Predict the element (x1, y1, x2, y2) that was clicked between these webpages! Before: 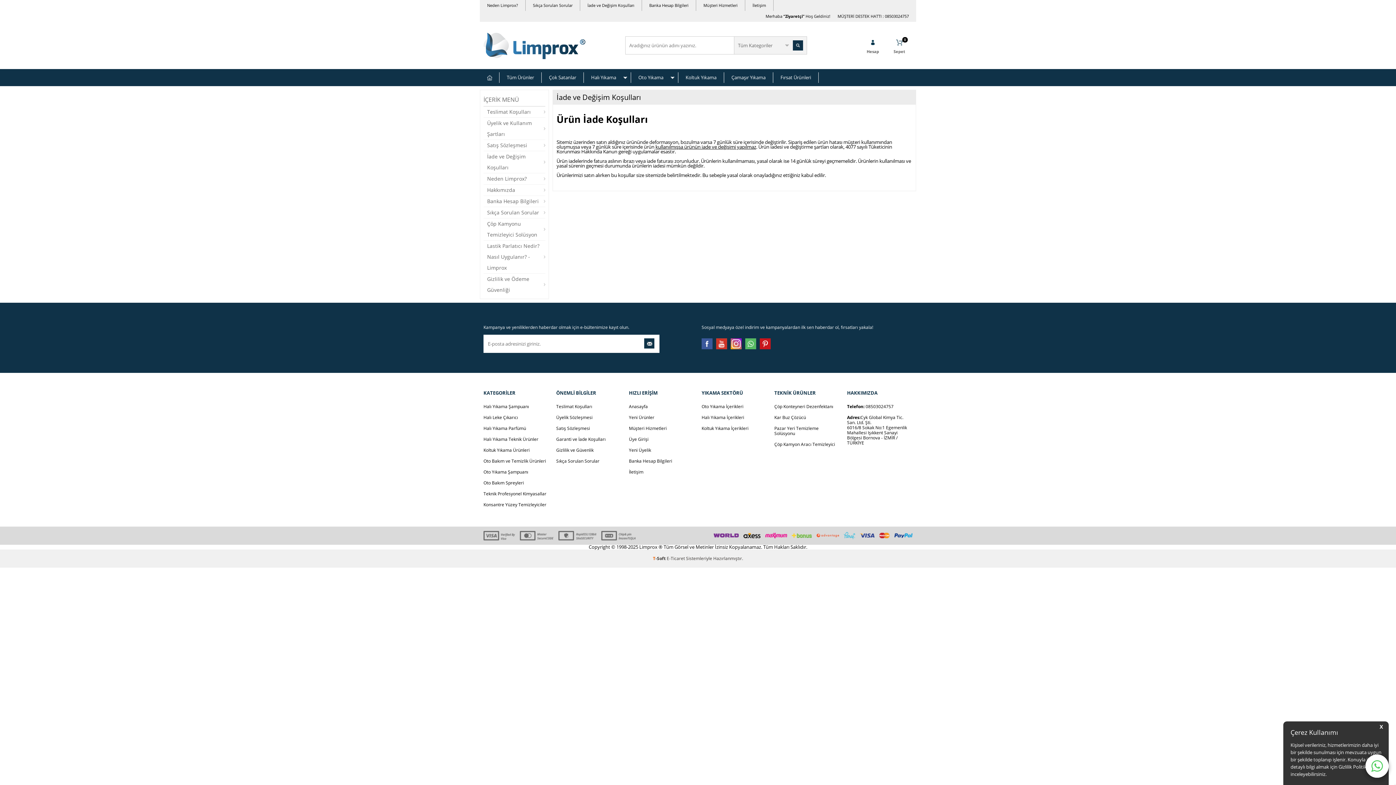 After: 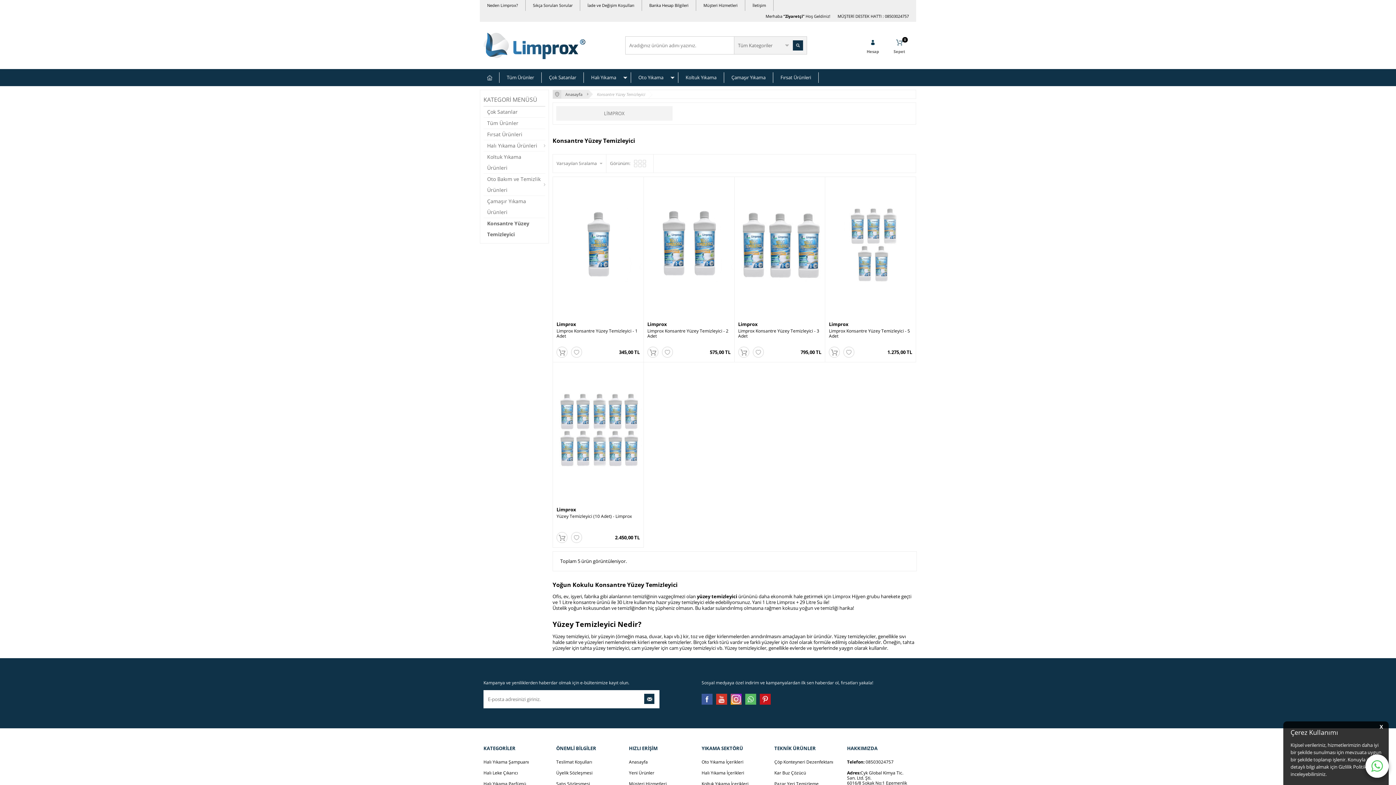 Action: label: Konsantre Yüzey Temizleyiciler bbox: (483, 499, 549, 510)